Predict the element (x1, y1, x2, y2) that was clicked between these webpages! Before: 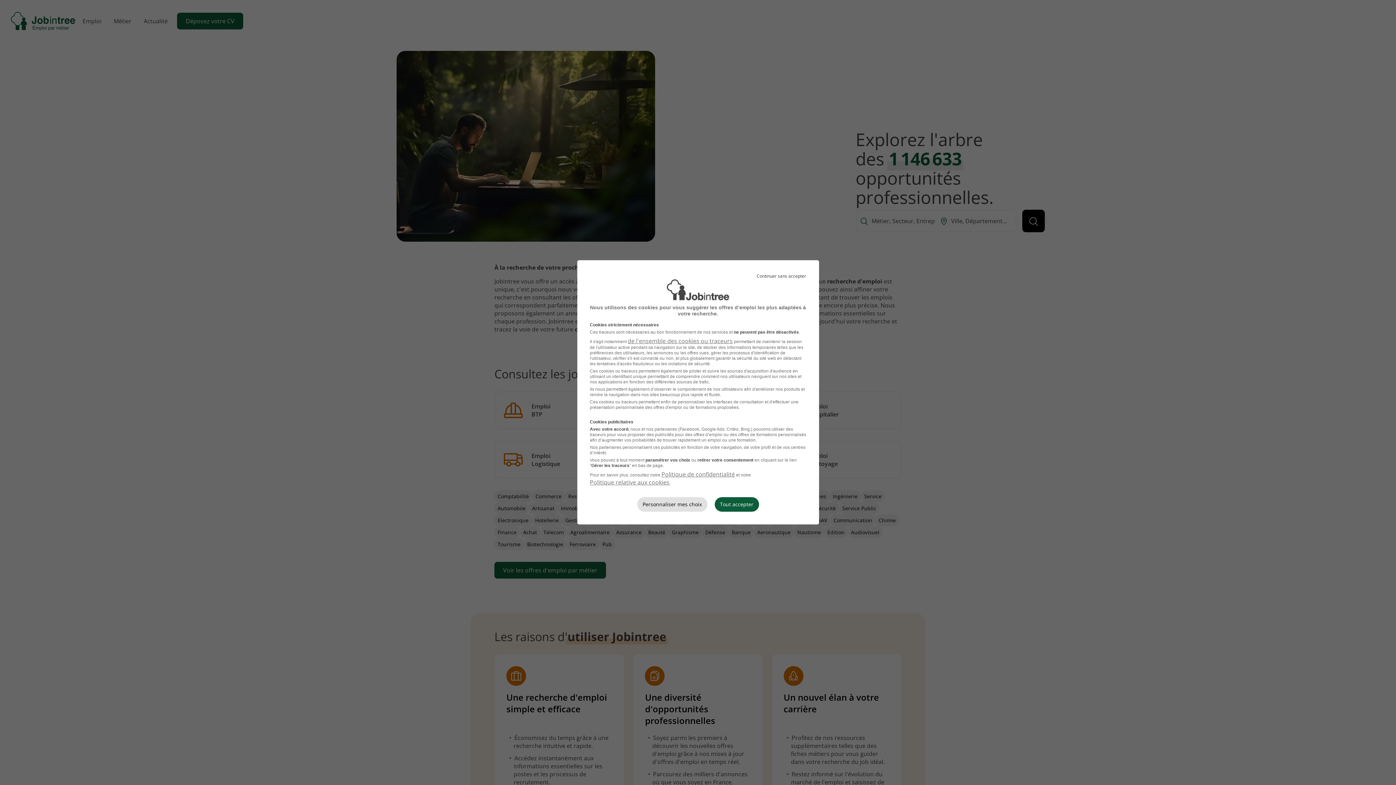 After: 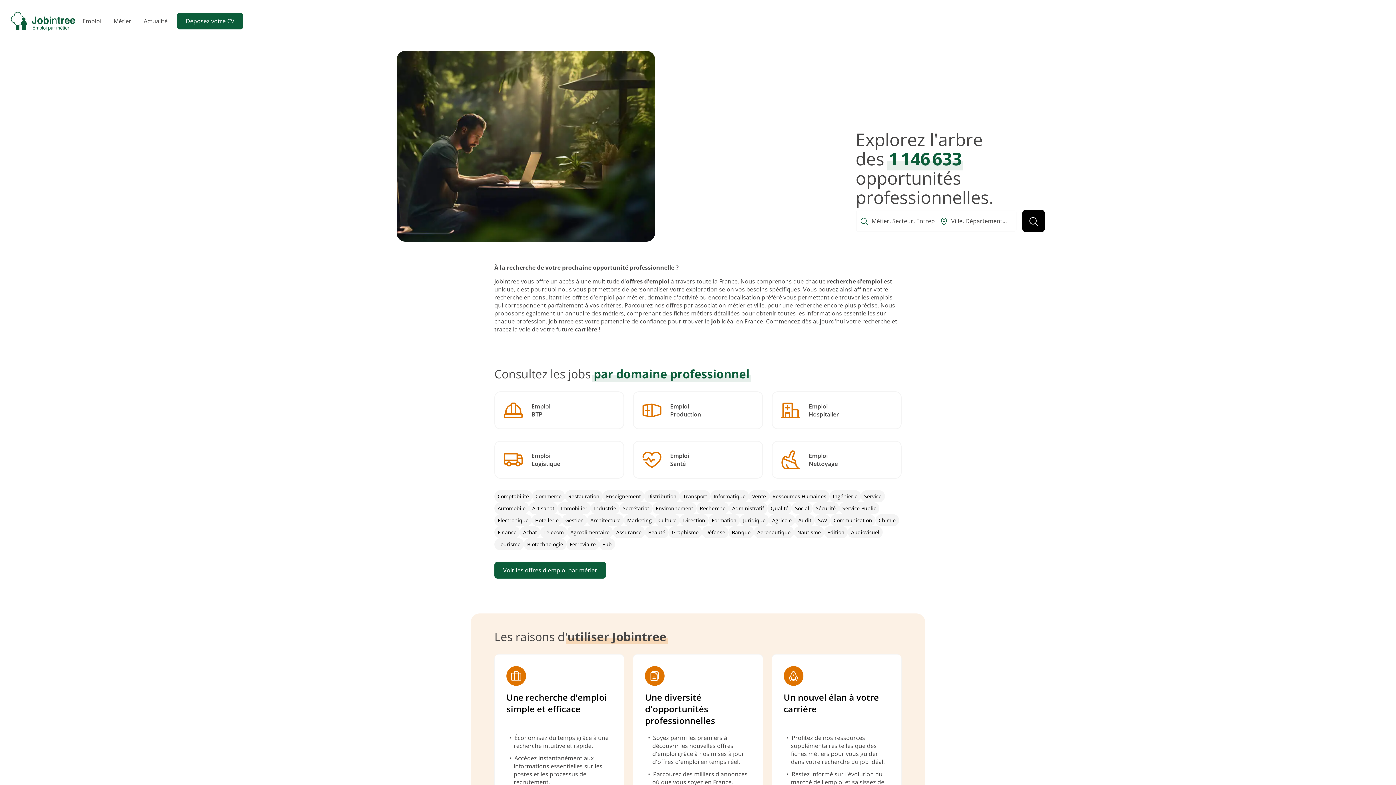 Action: label: Continuer sans accepter bbox: (756, 273, 806, 279)